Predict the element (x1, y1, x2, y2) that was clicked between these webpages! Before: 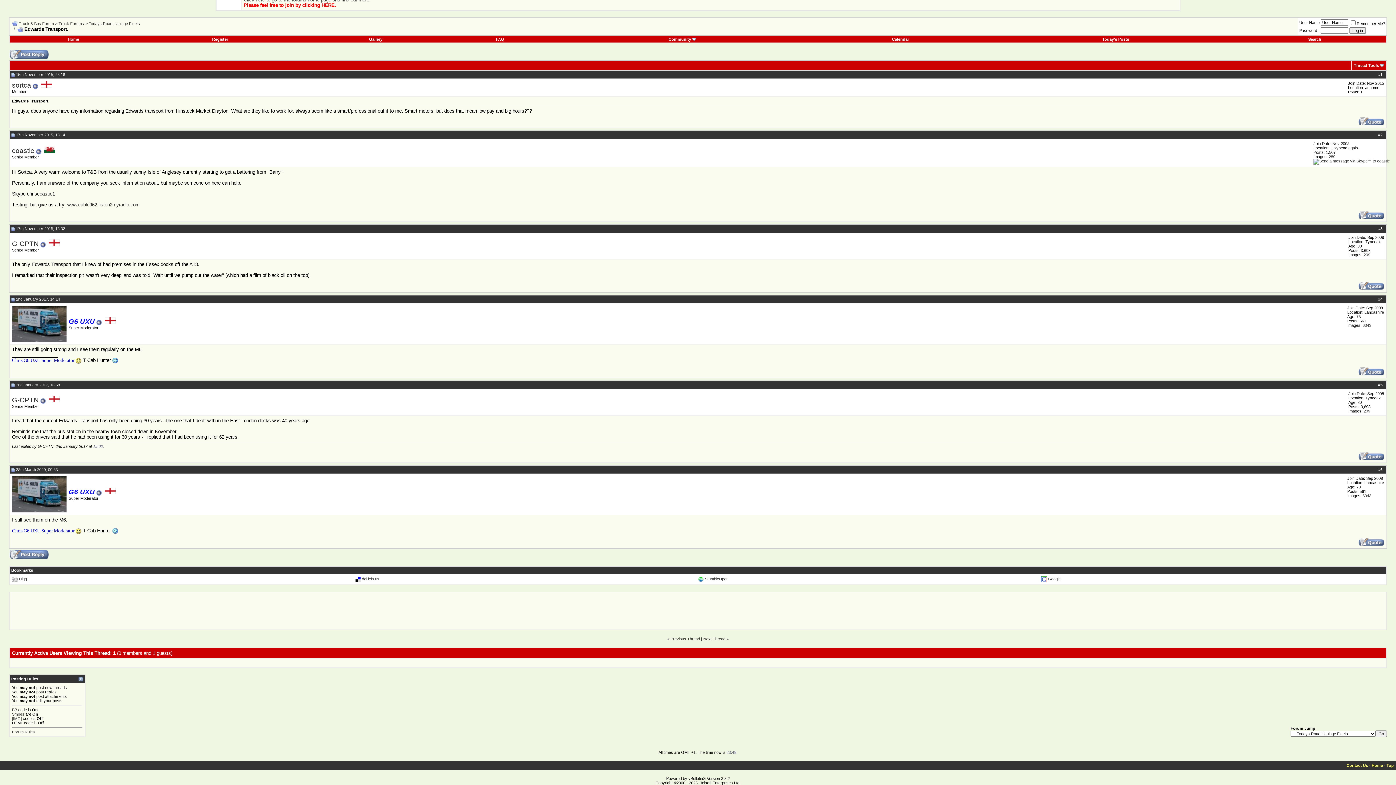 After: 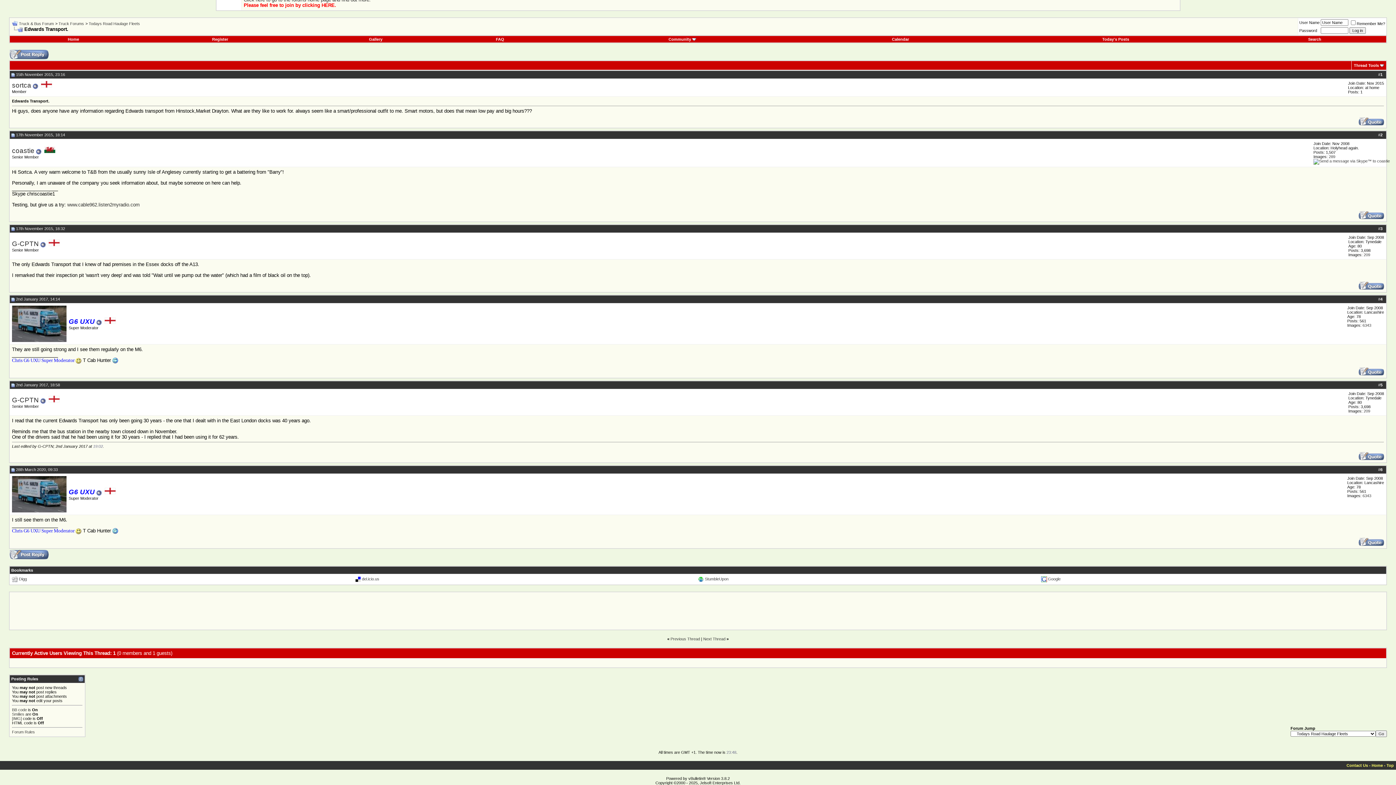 Action: bbox: (1041, 577, 1047, 581)